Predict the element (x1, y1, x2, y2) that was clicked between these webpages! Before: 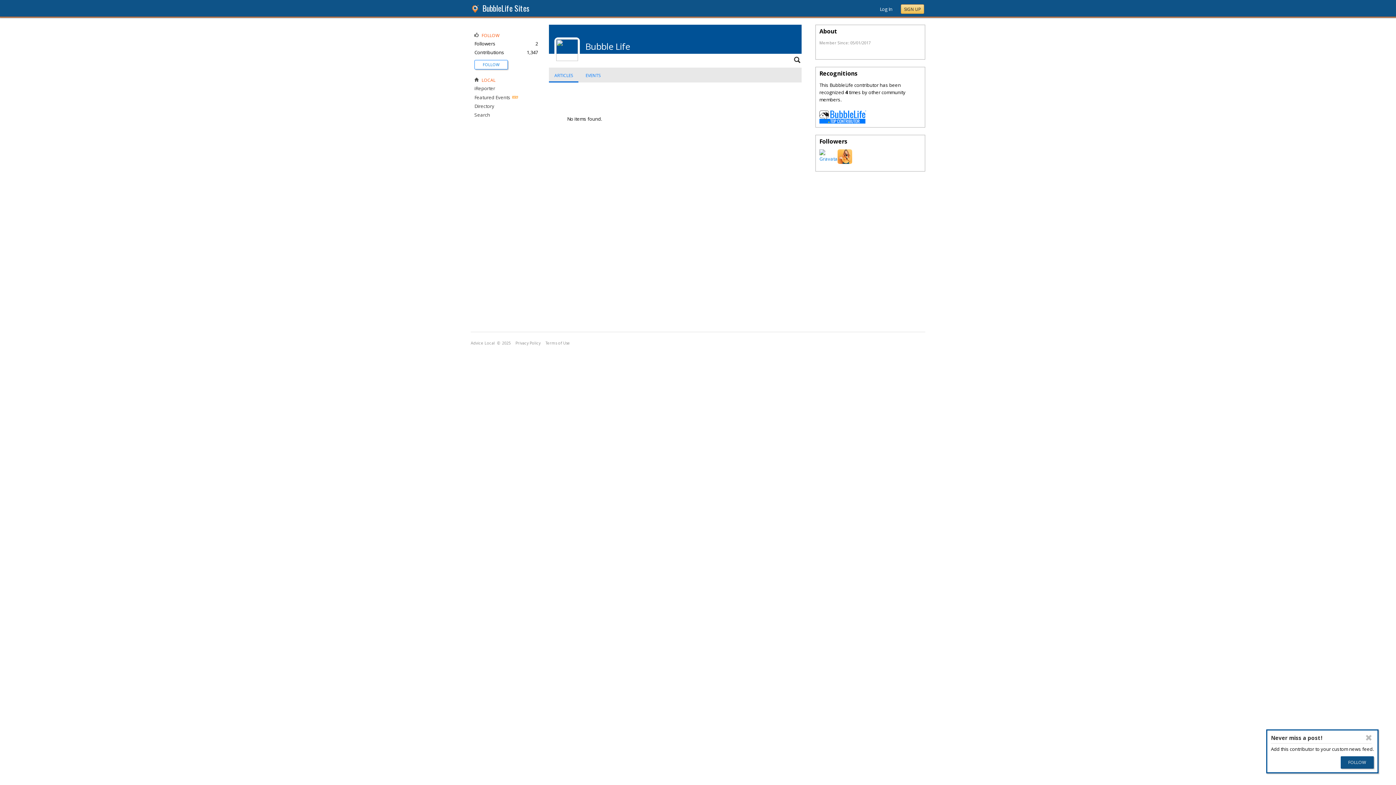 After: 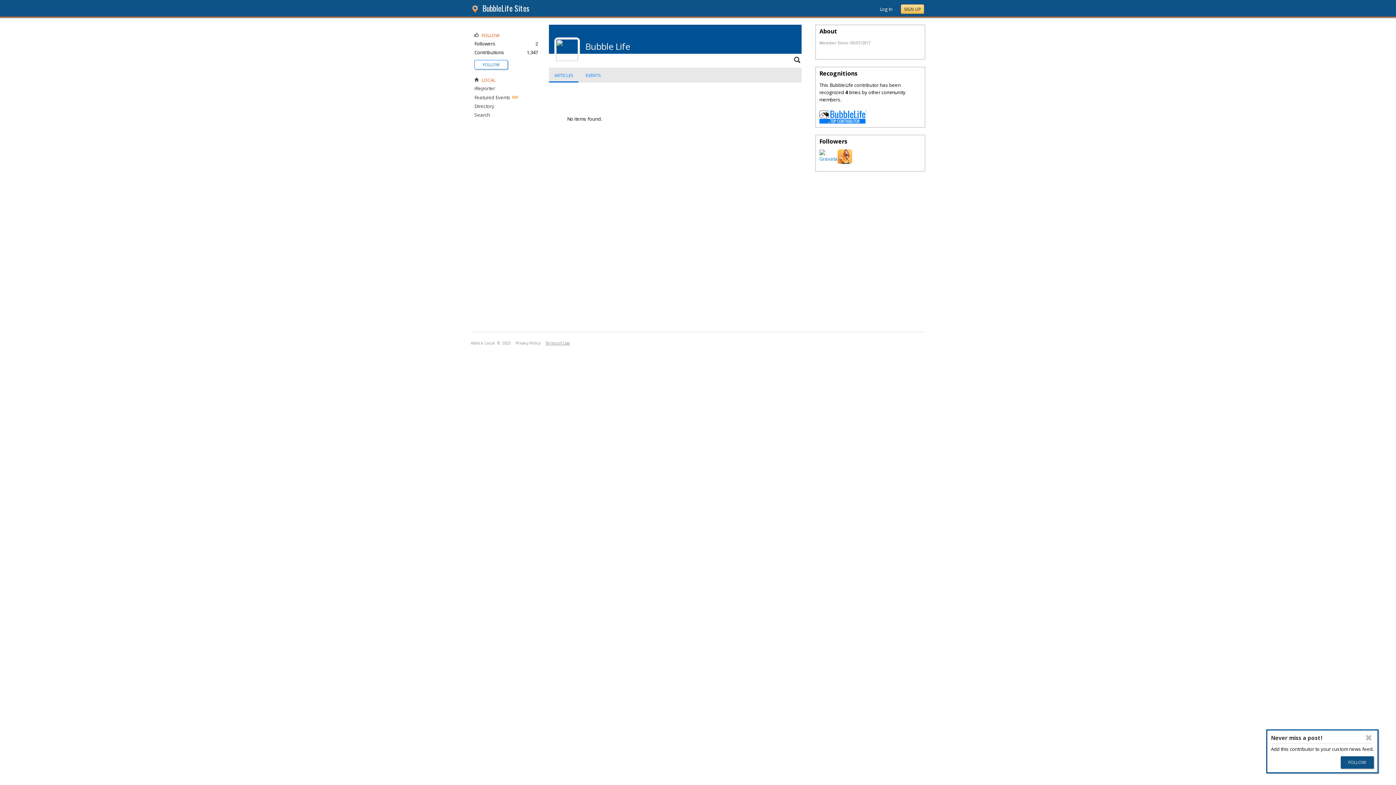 Action: bbox: (545, 340, 570, 345) label: Terms of Use